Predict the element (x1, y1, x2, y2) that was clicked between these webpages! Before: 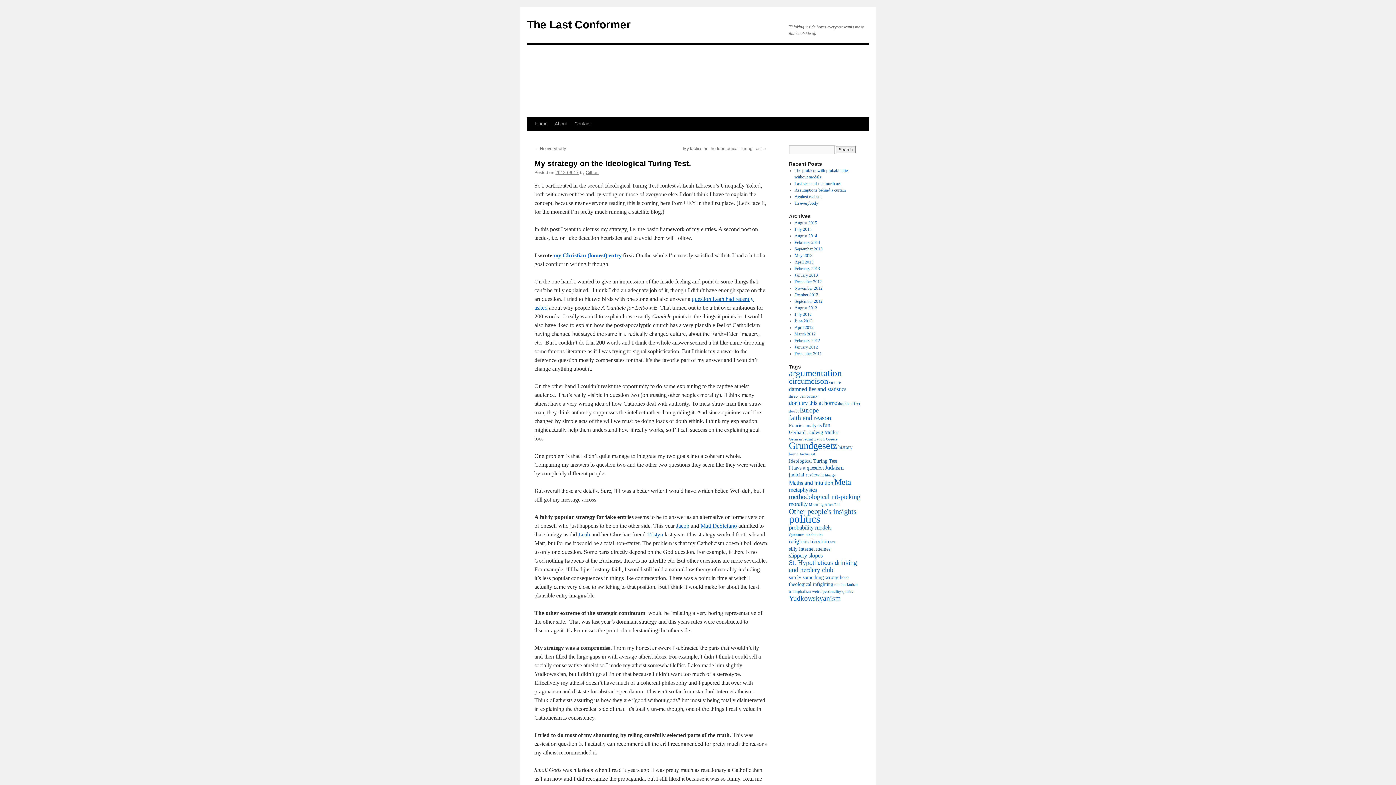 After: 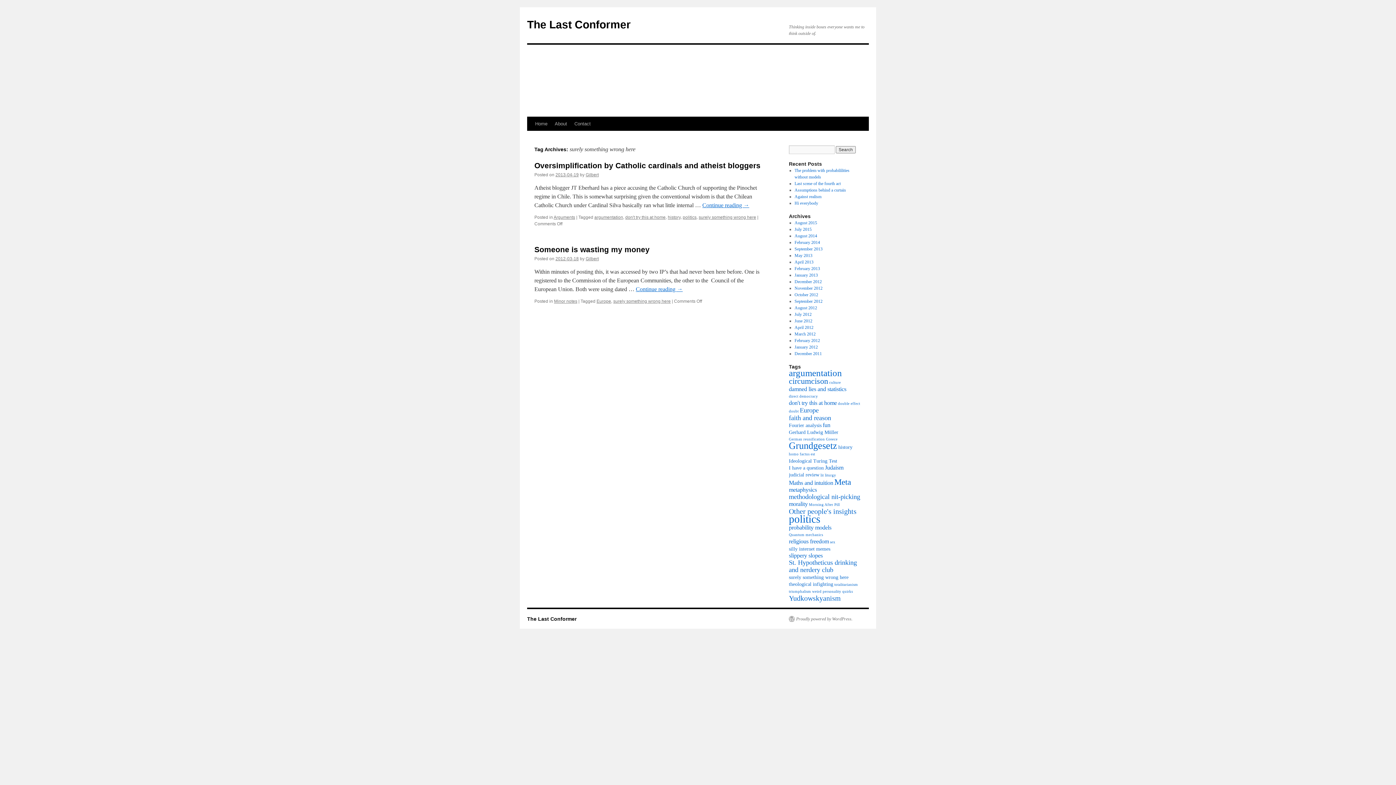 Action: label: surely something wrong here (2 items) bbox: (789, 574, 848, 580)